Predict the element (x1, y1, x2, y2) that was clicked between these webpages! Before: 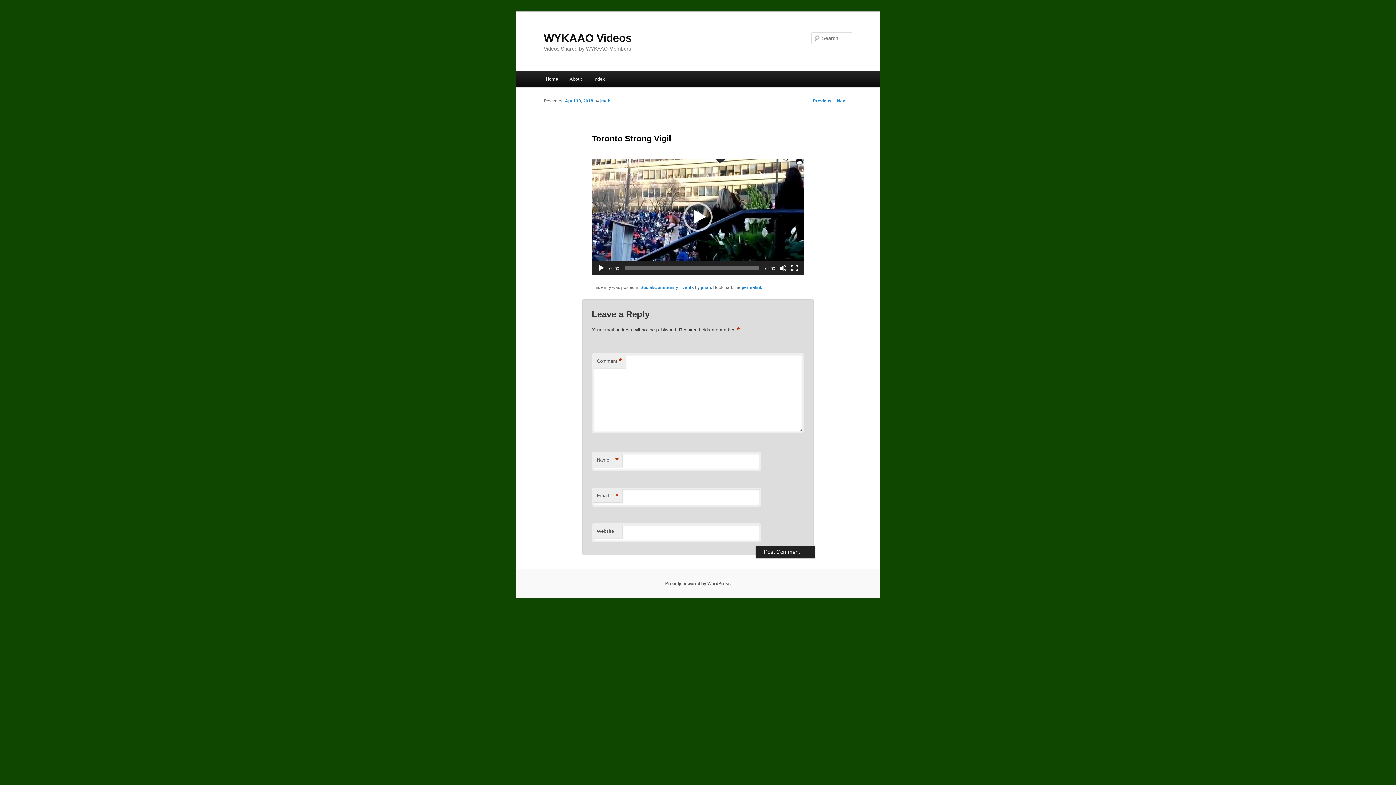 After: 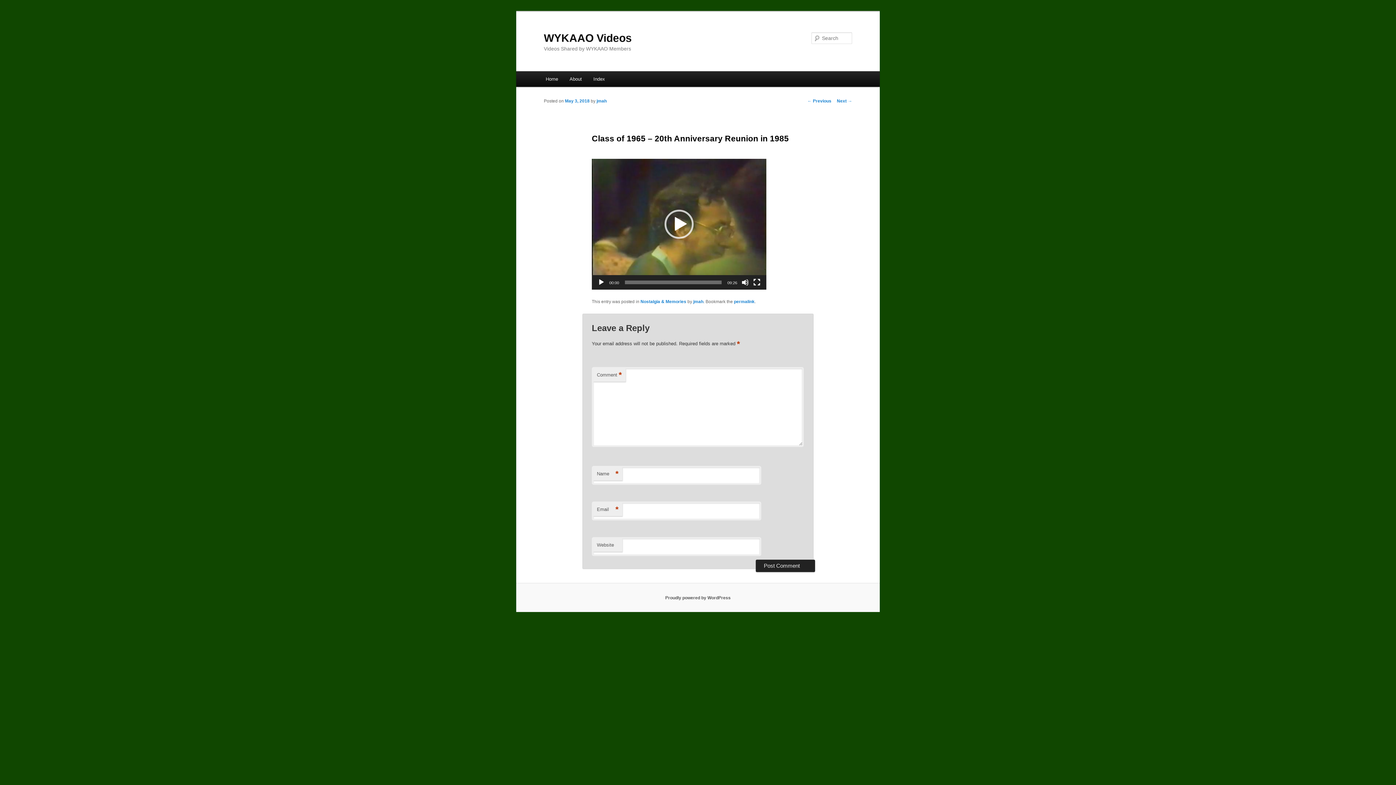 Action: label: Next → bbox: (837, 98, 852, 103)